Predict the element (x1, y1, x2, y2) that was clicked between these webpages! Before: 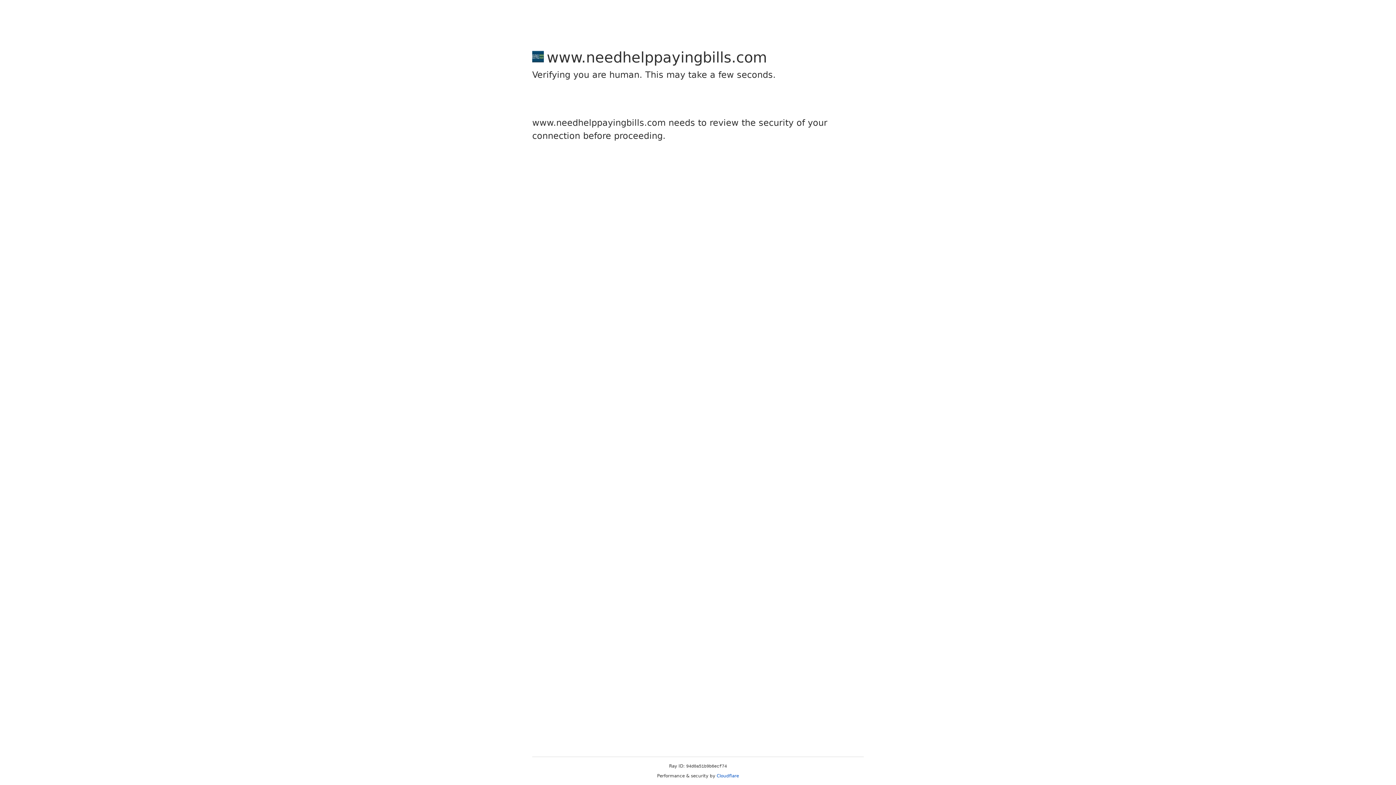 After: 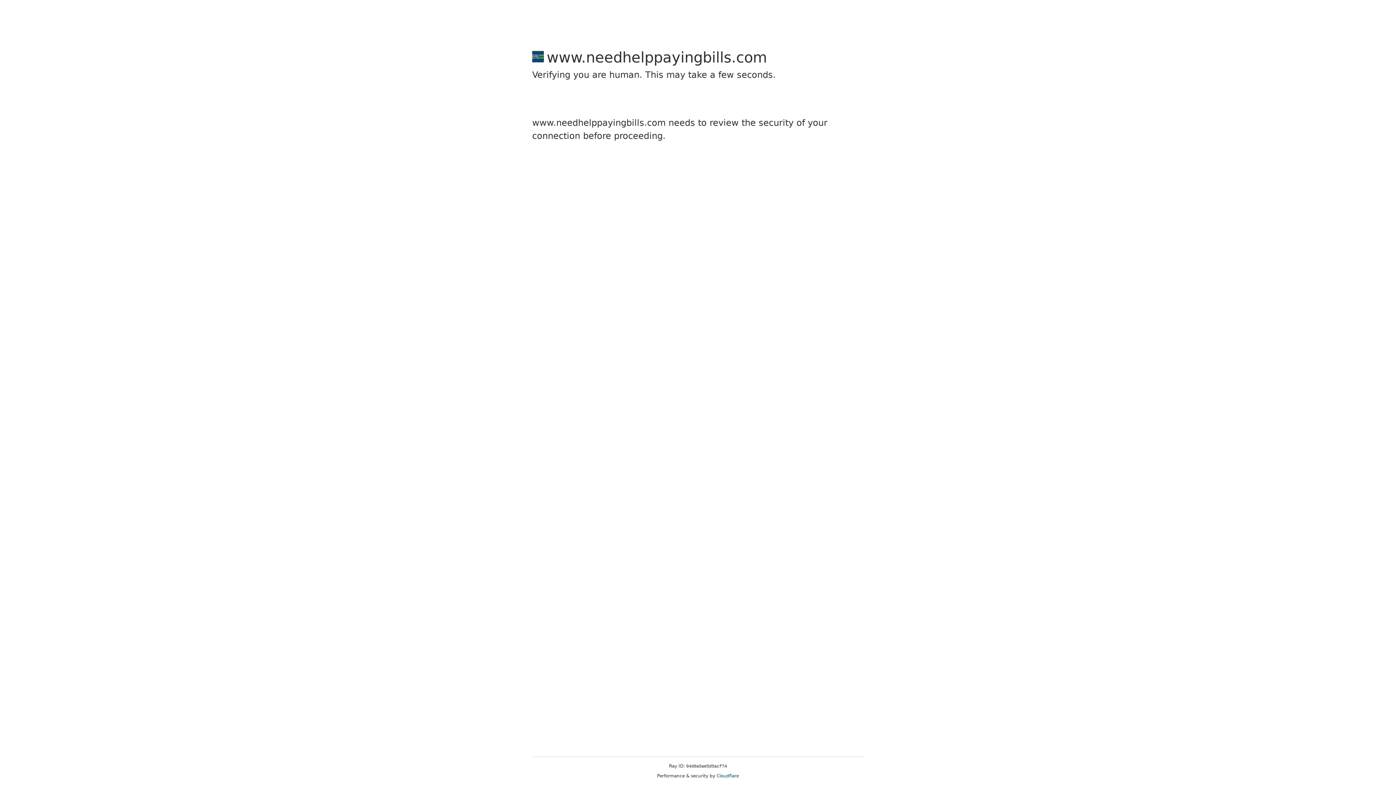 Action: label: Cloudflare bbox: (716, 773, 739, 778)